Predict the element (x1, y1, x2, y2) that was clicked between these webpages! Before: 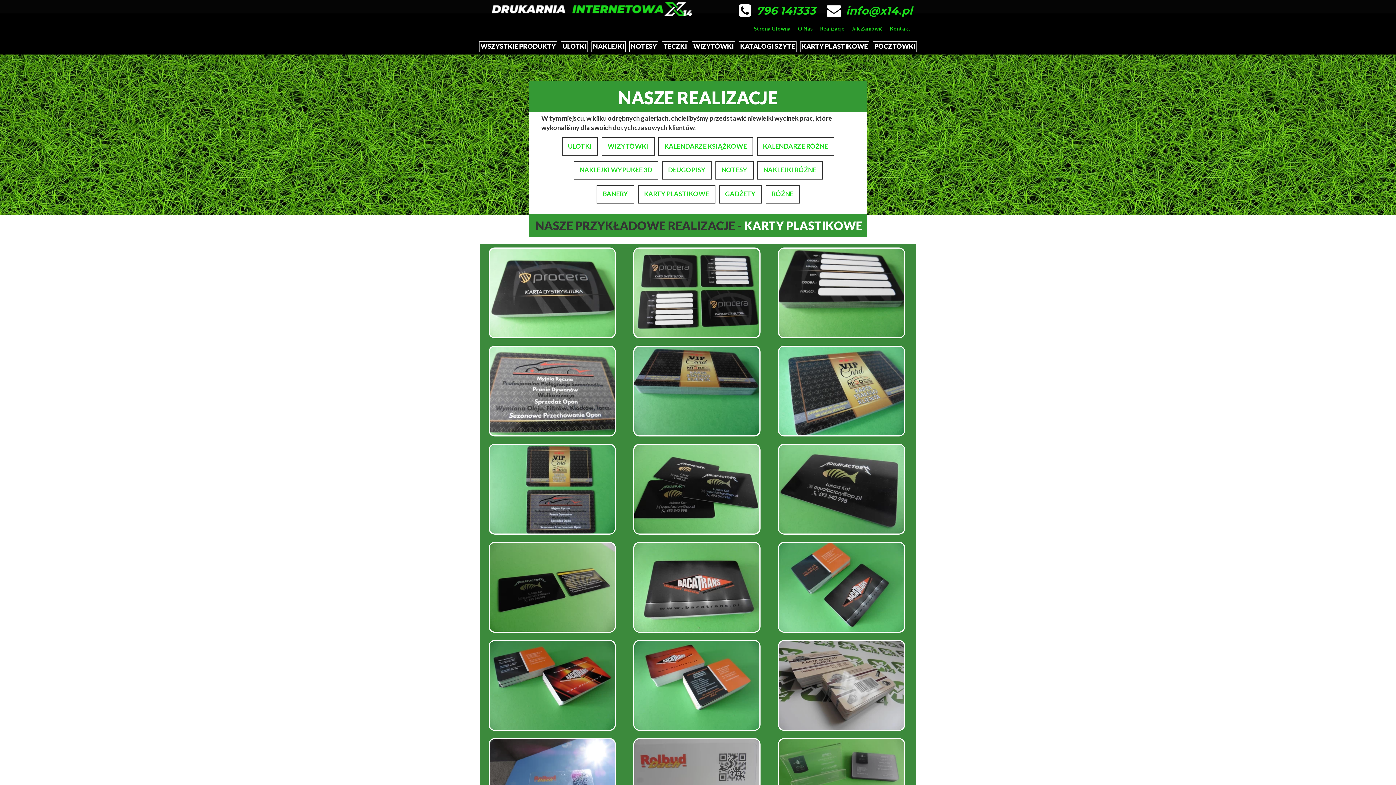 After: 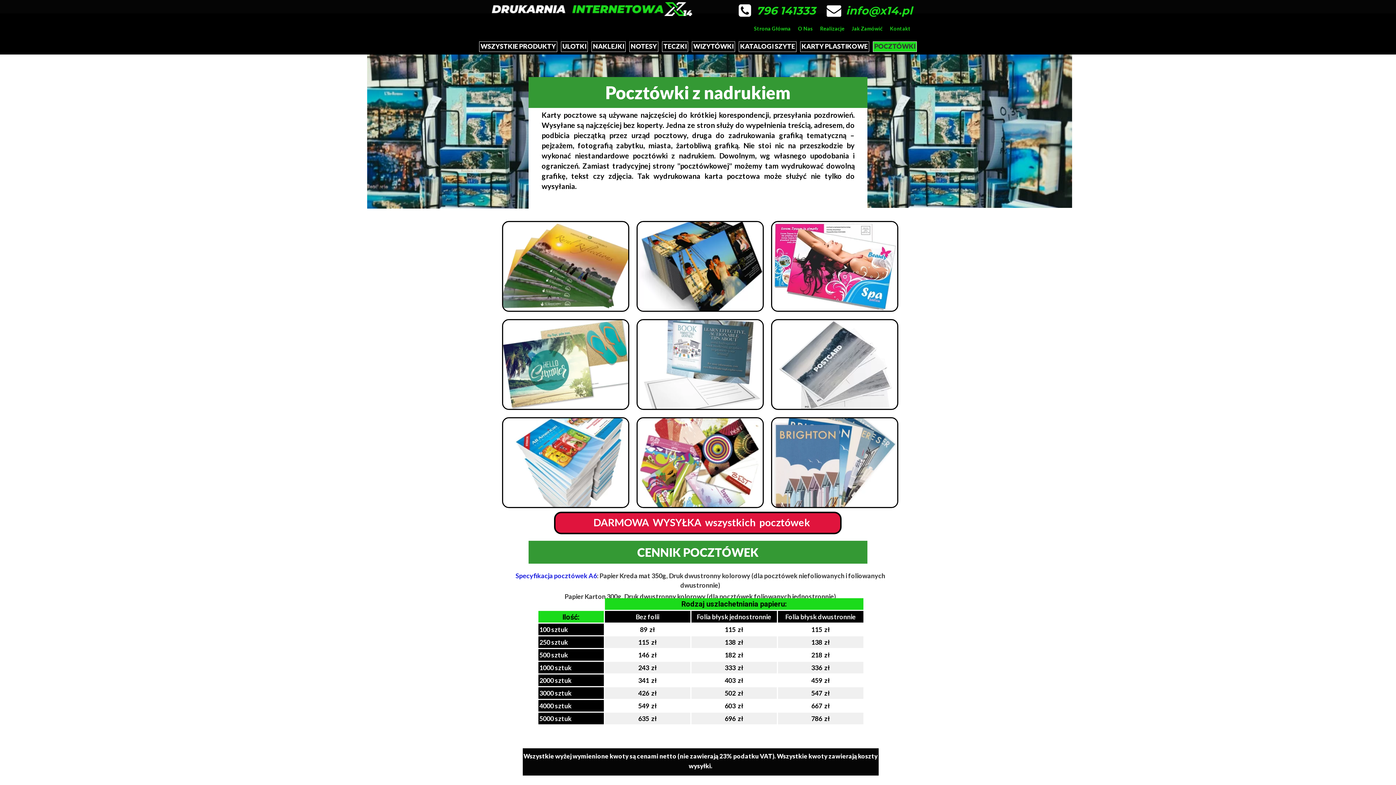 Action: bbox: (873, 41, 917, 52) label: POCZTÓWKI